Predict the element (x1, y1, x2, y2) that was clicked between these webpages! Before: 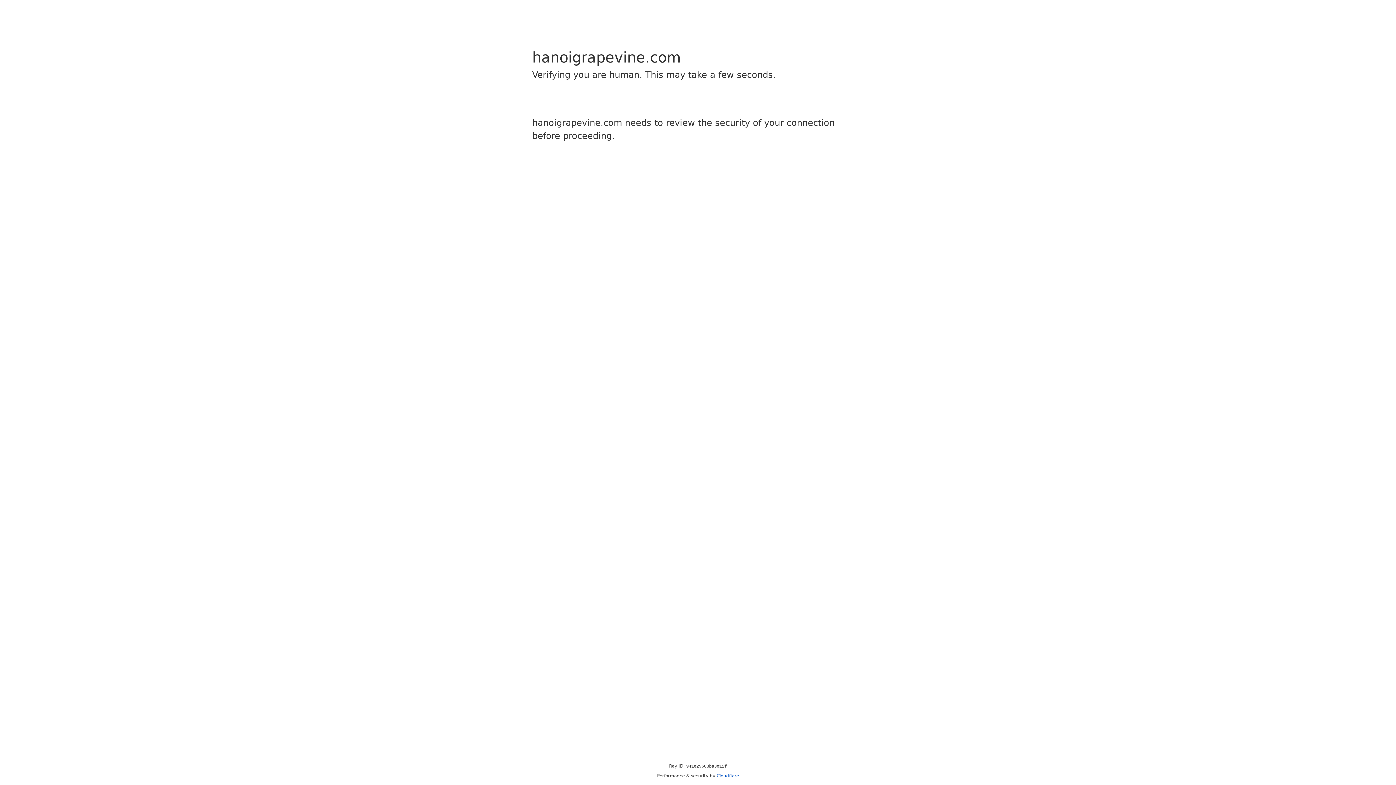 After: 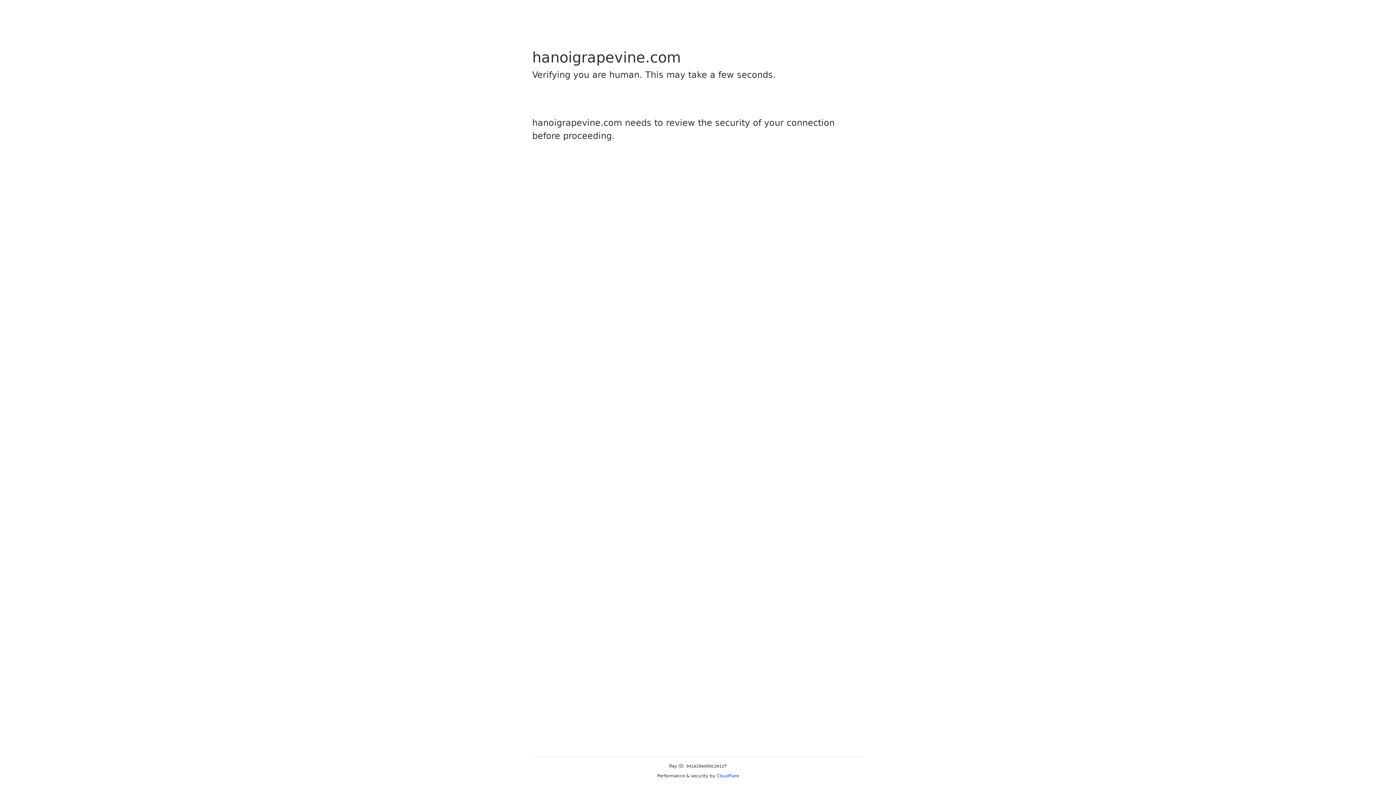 Action: label: Cloudflare bbox: (716, 773, 739, 778)